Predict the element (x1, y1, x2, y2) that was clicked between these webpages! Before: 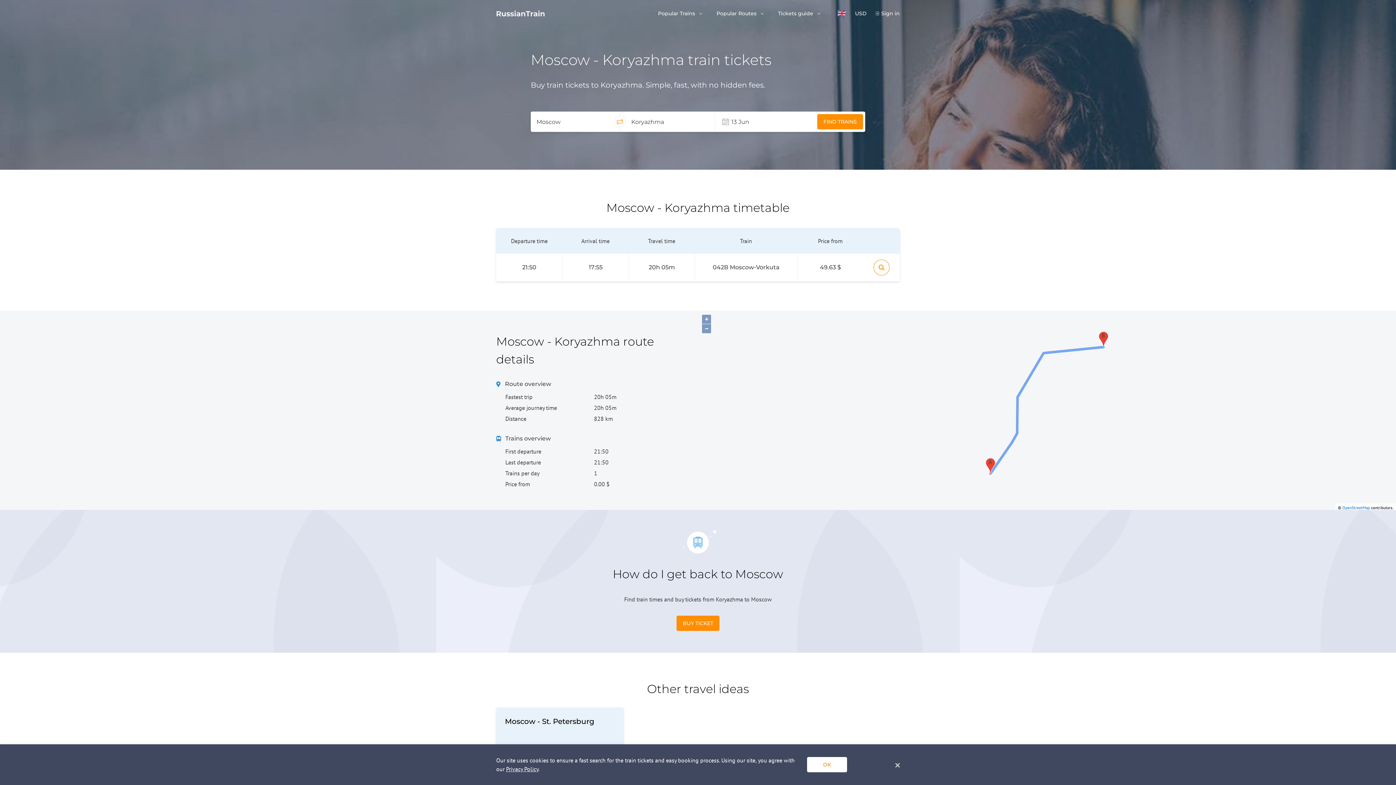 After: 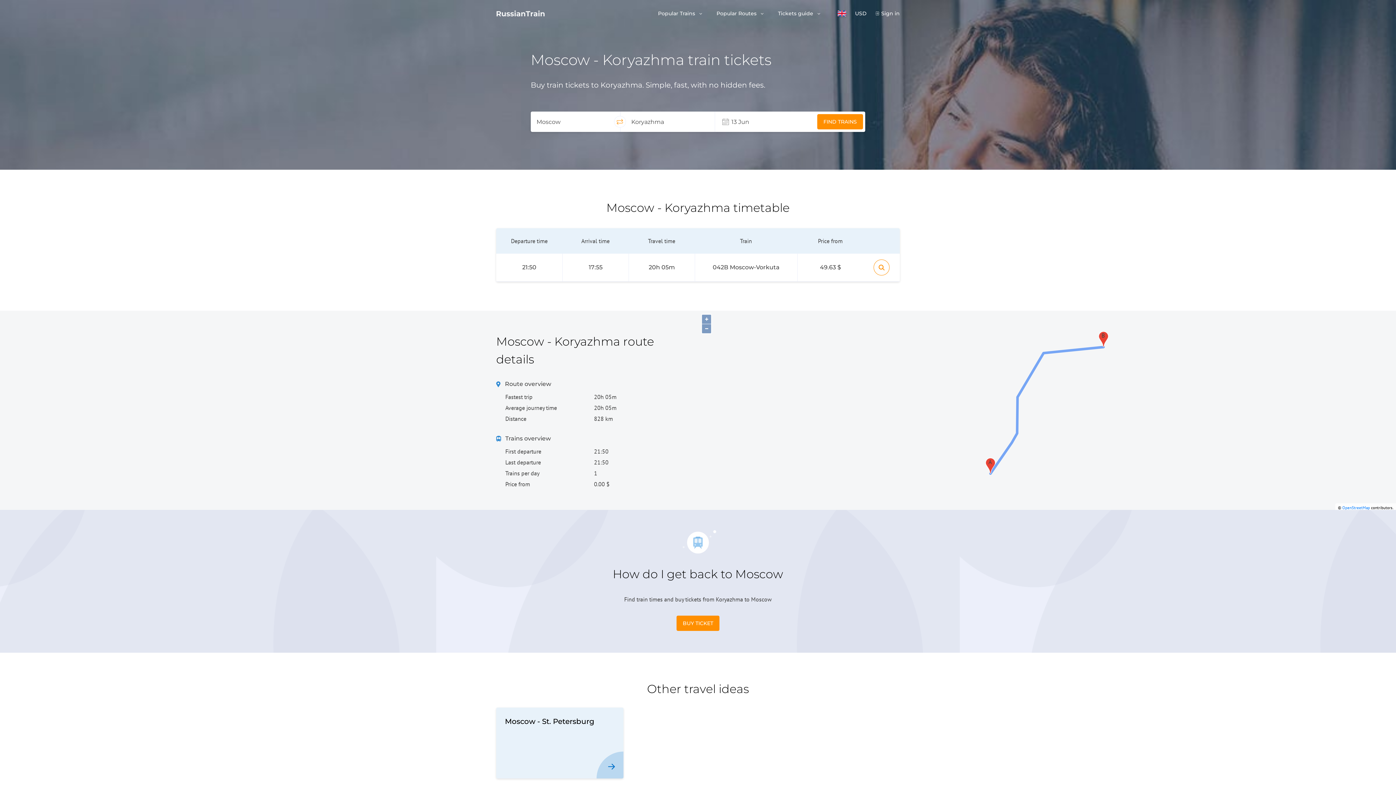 Action: bbox: (895, 761, 900, 768)